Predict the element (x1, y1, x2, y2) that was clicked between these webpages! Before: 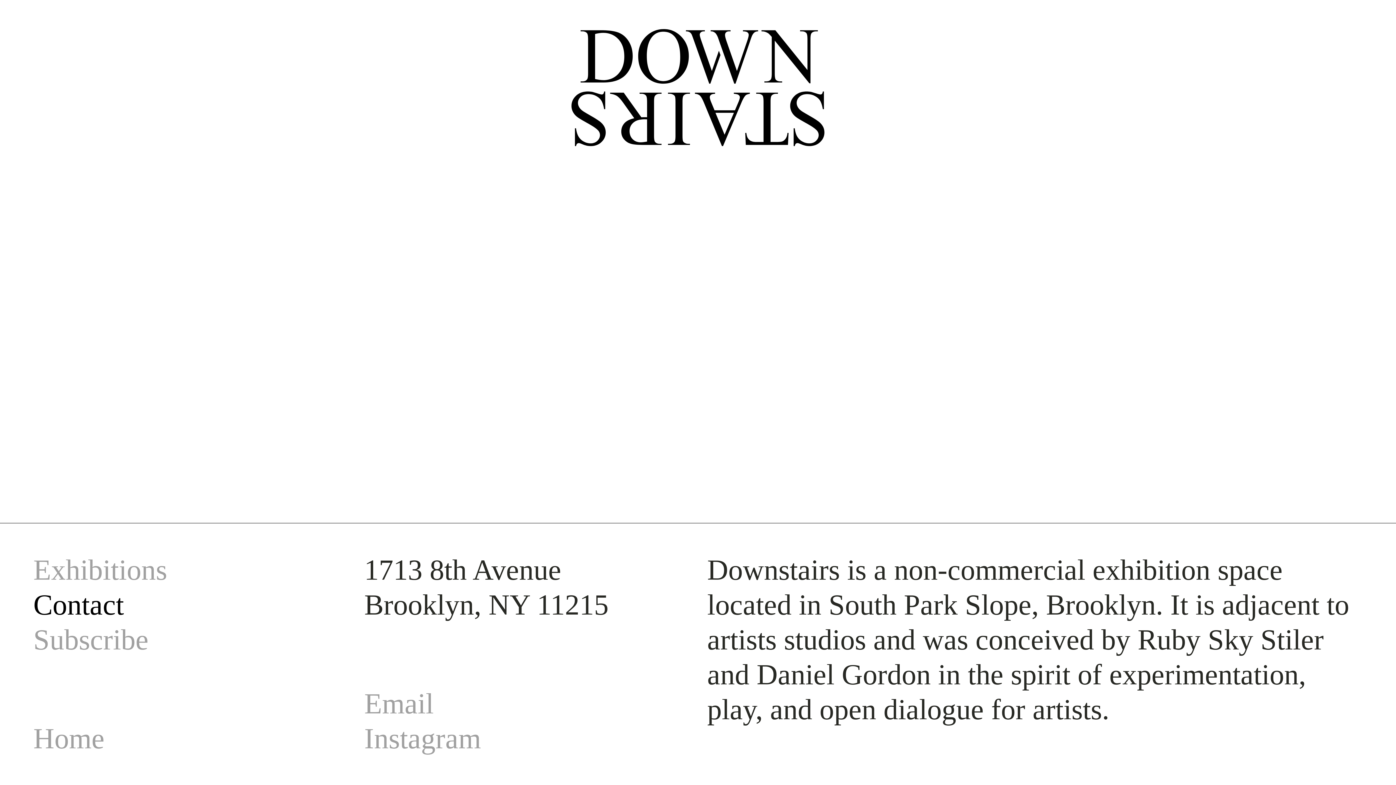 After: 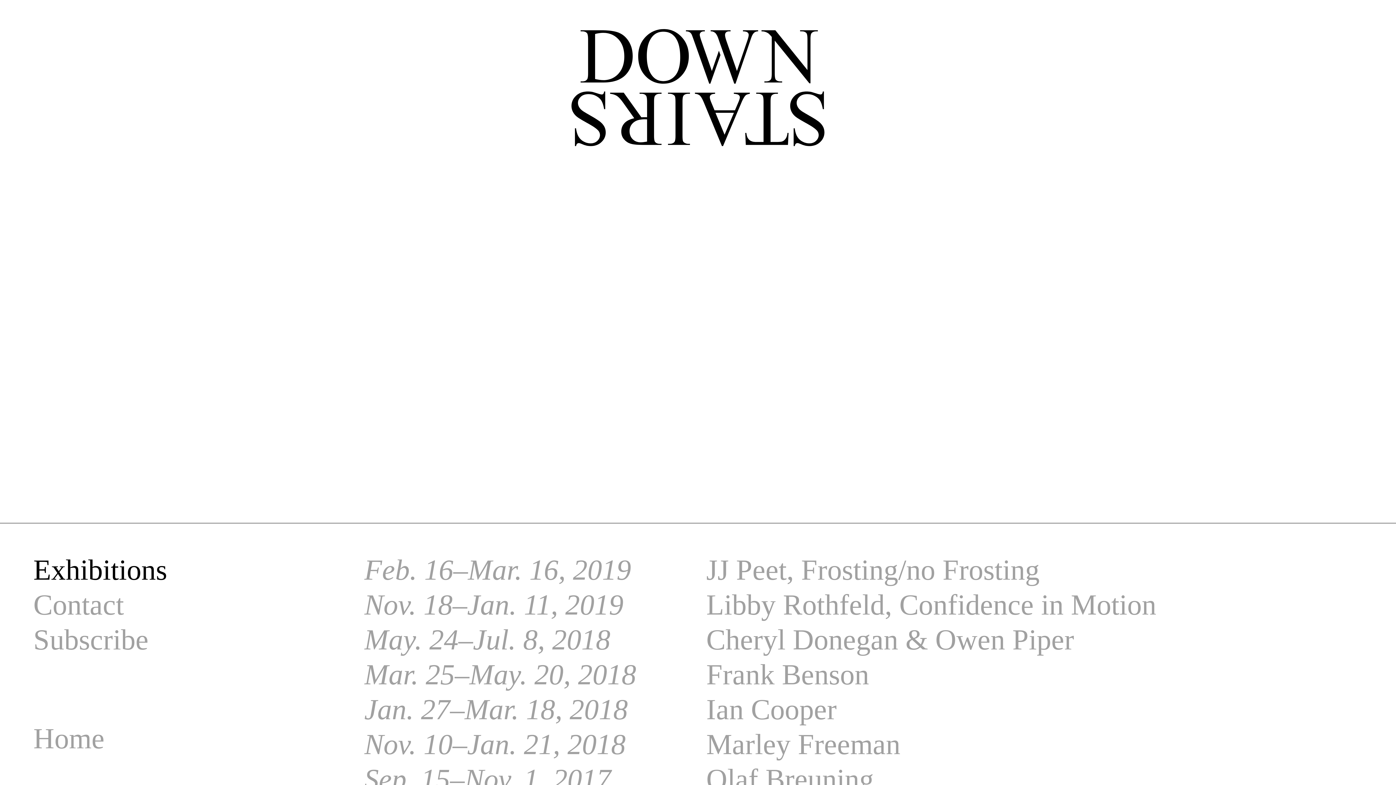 Action: label: Exhibitions bbox: (33, 554, 167, 586)